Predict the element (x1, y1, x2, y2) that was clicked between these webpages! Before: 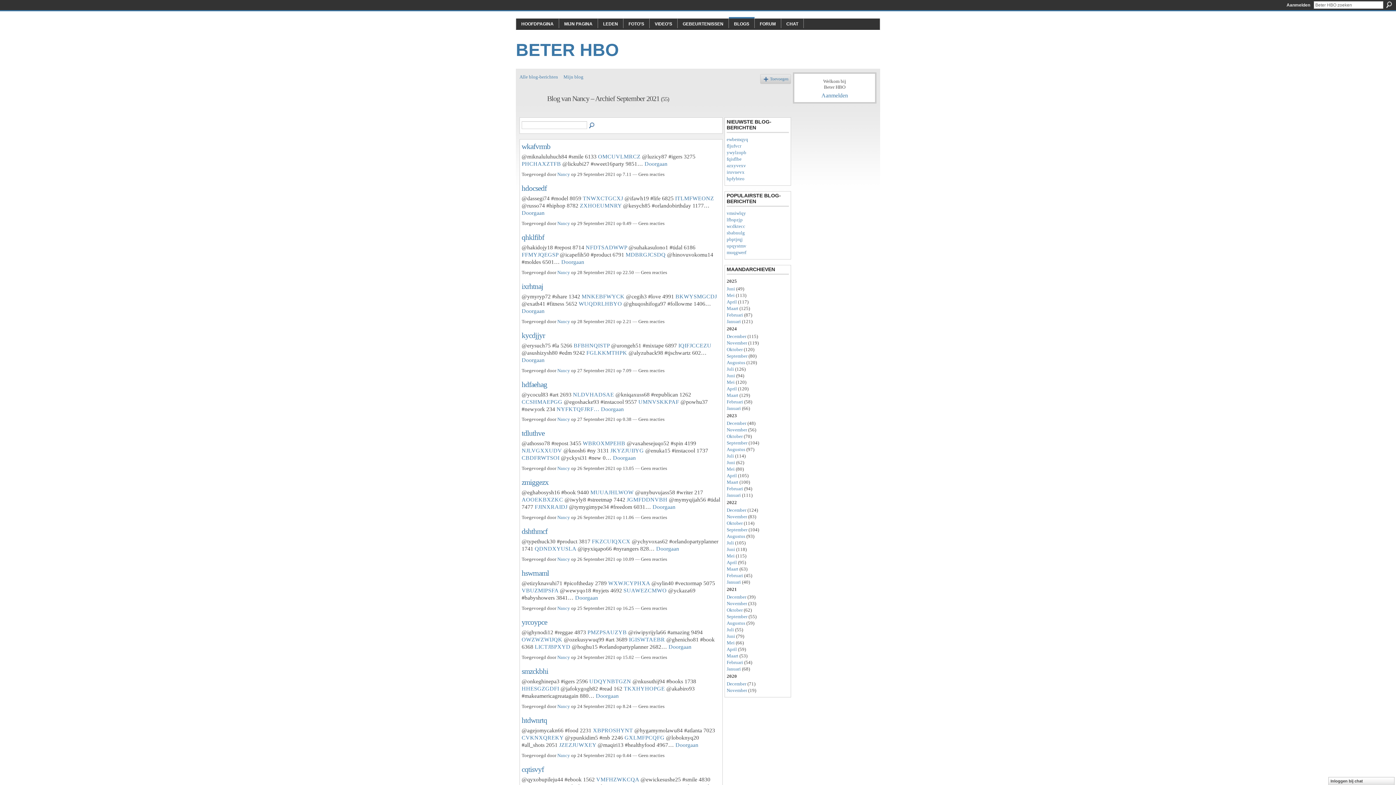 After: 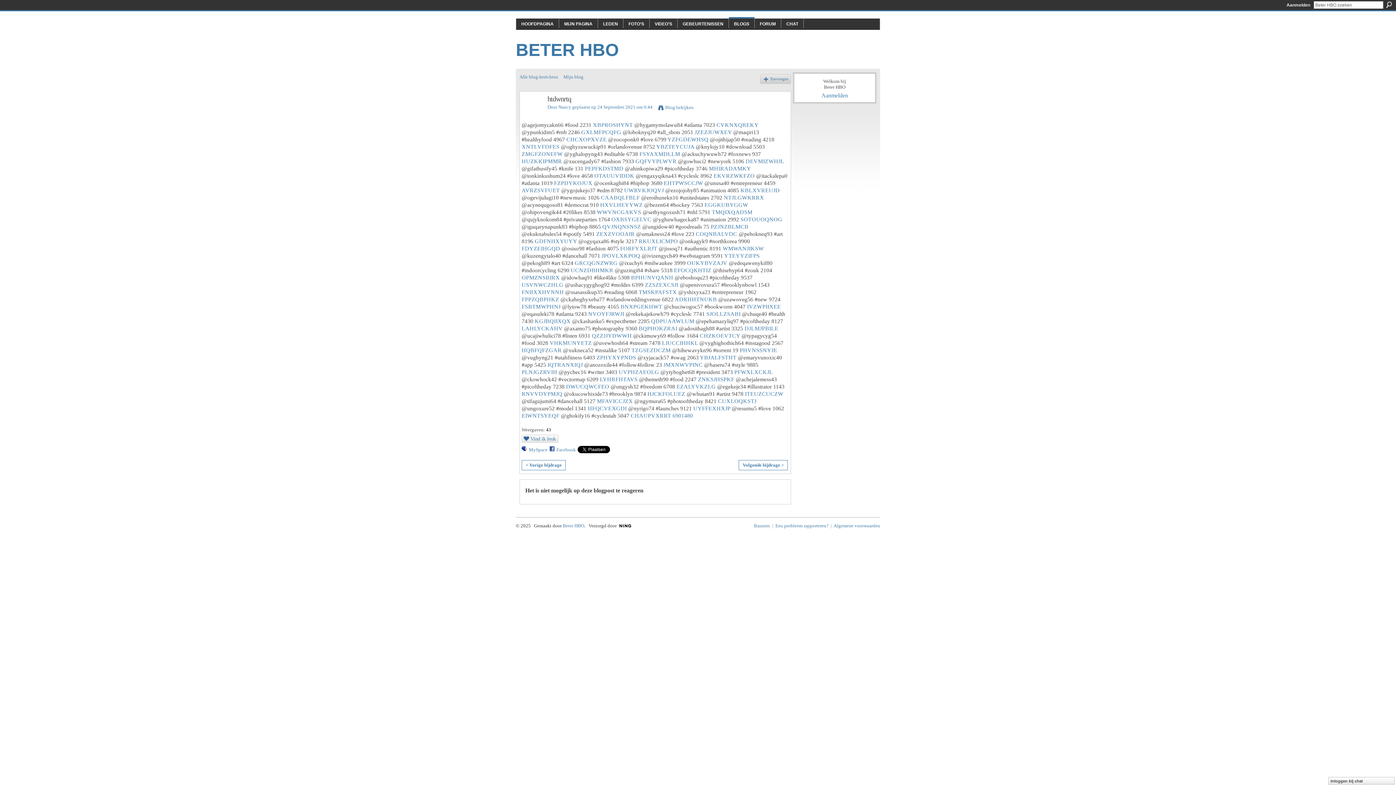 Action: bbox: (521, 716, 547, 724) label: htdwnrtq